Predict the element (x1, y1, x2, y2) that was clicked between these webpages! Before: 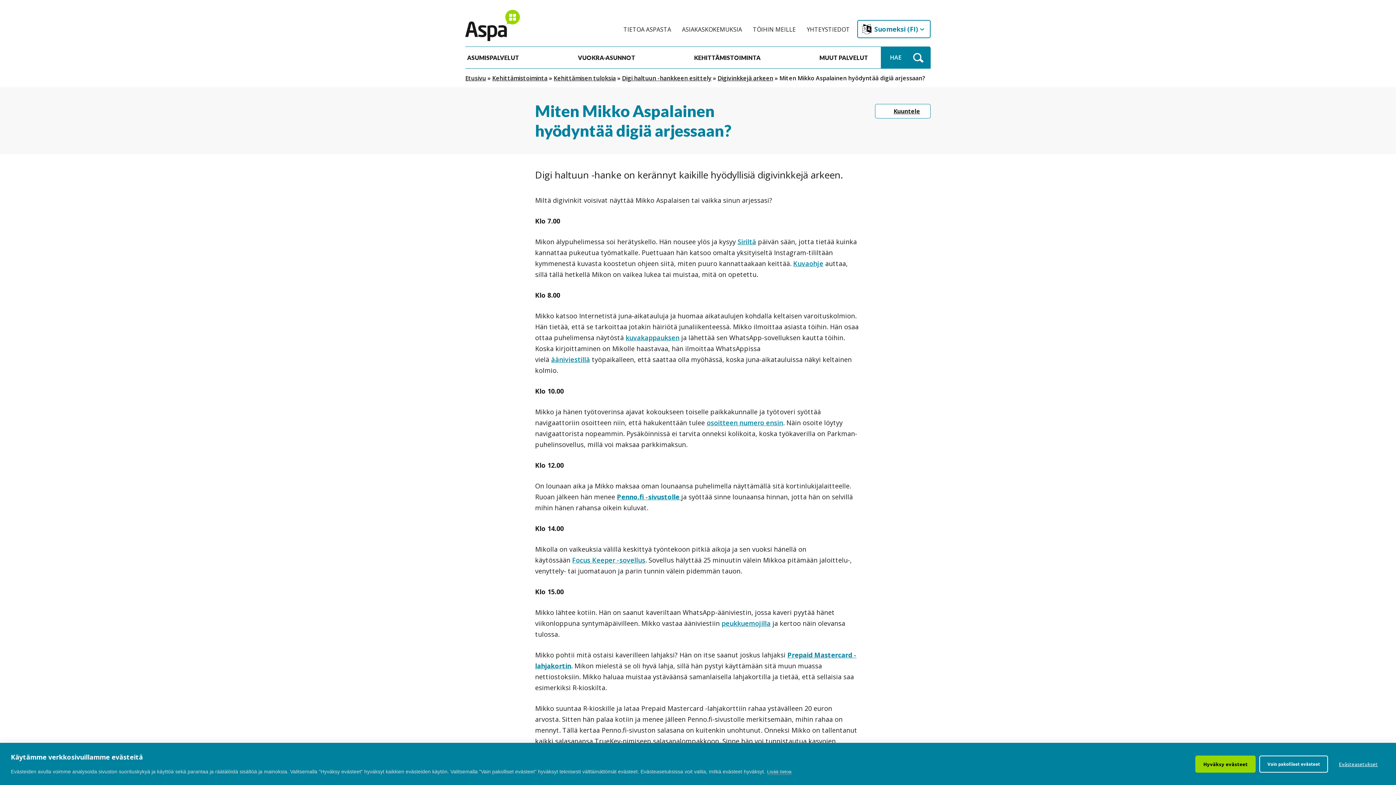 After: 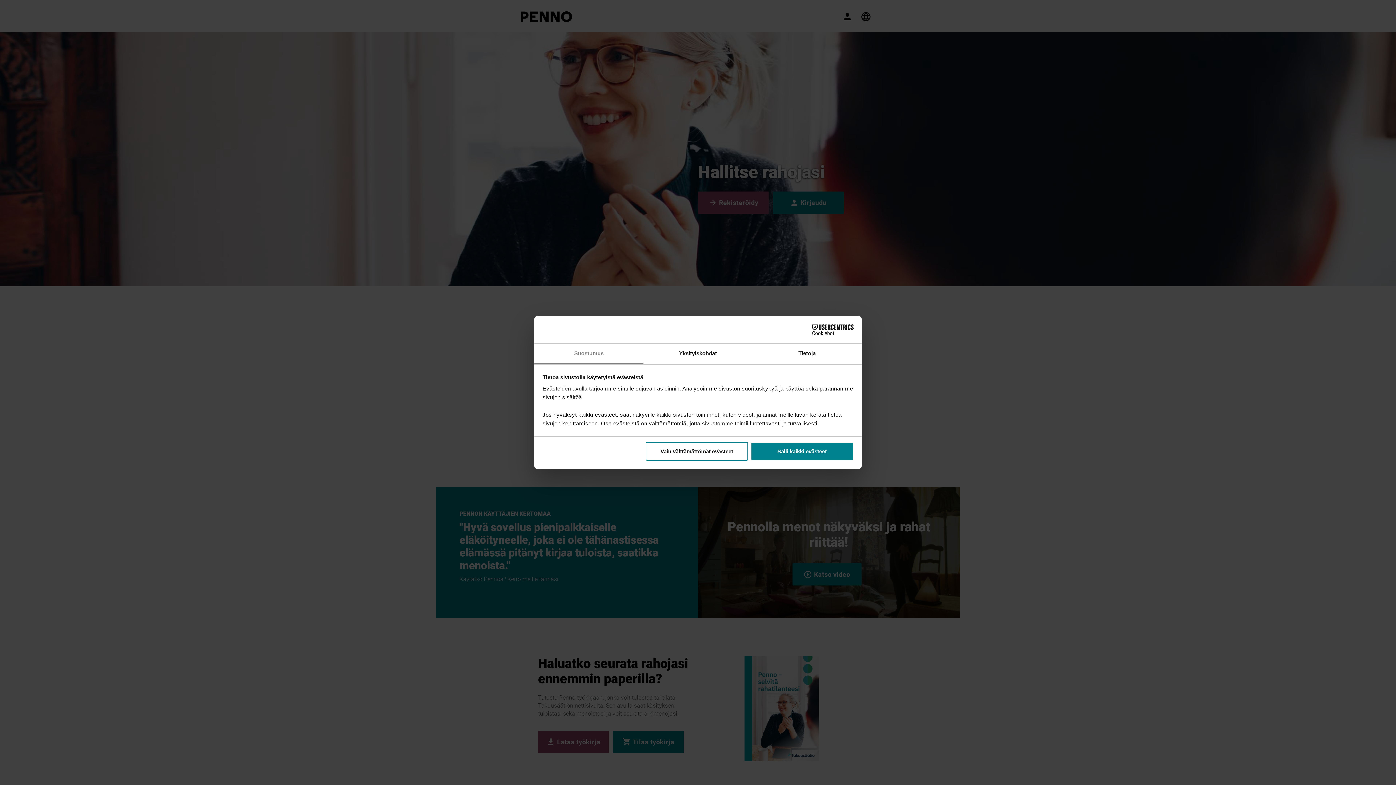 Action: bbox: (617, 492, 681, 501) label: Penno.fi -sivustolle 